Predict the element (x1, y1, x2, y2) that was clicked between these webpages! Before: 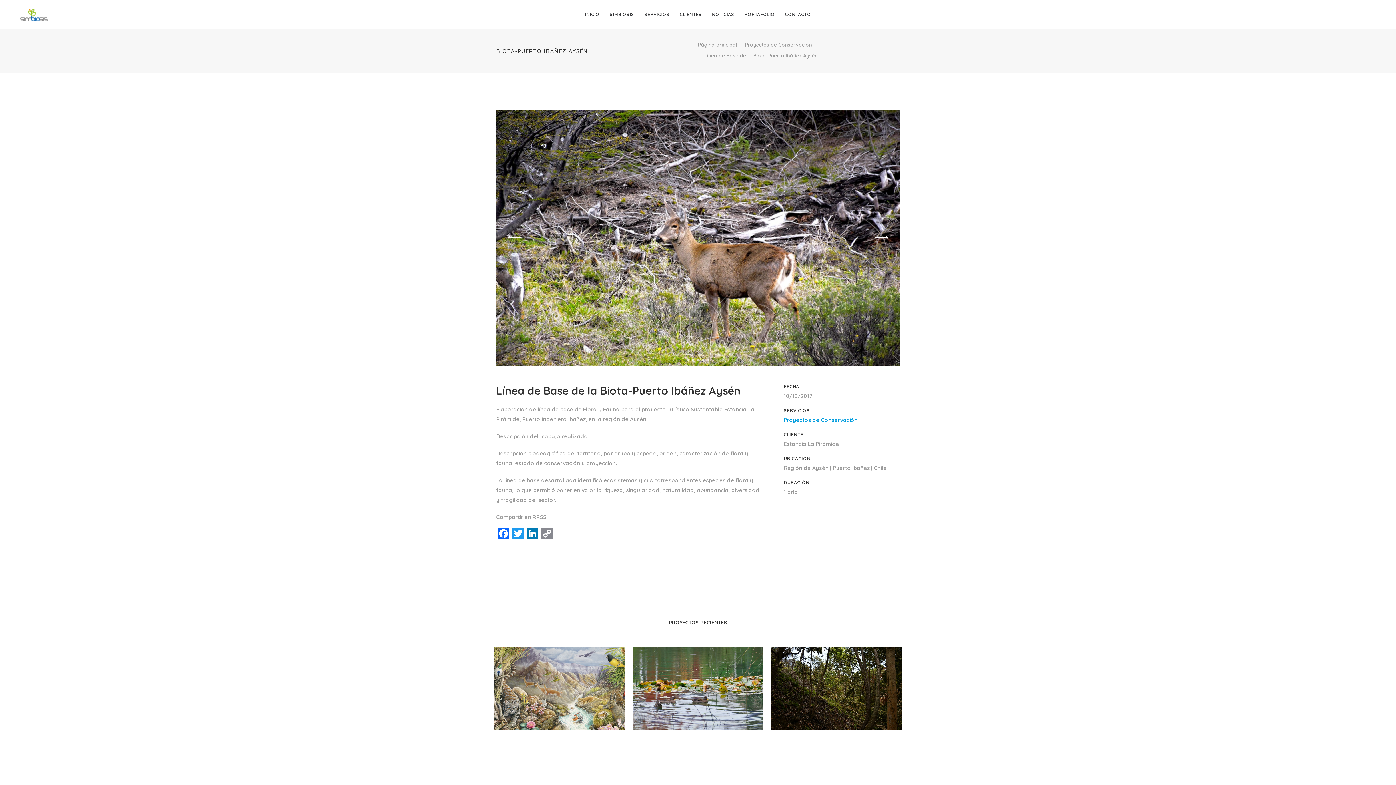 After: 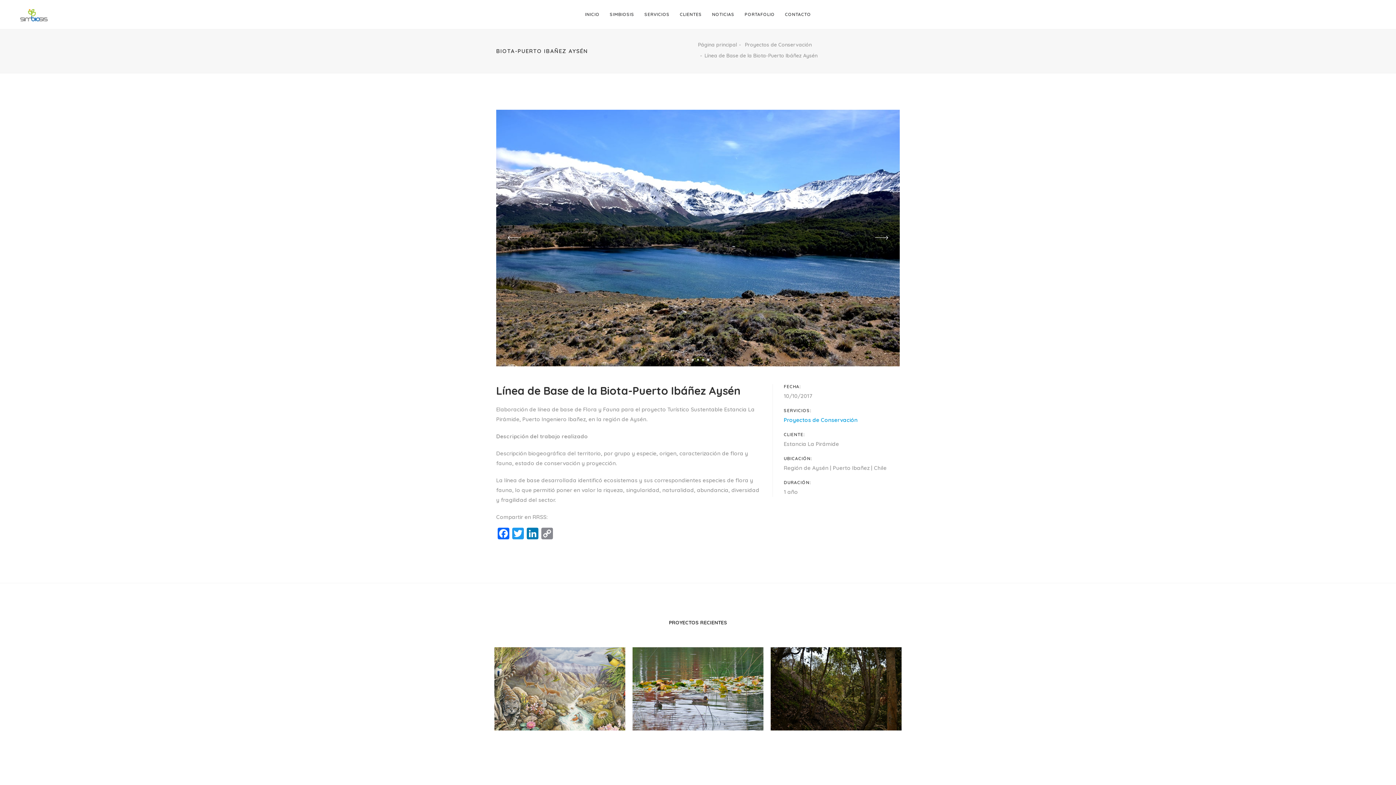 Action: bbox: (1351, 9, 1356, 19)